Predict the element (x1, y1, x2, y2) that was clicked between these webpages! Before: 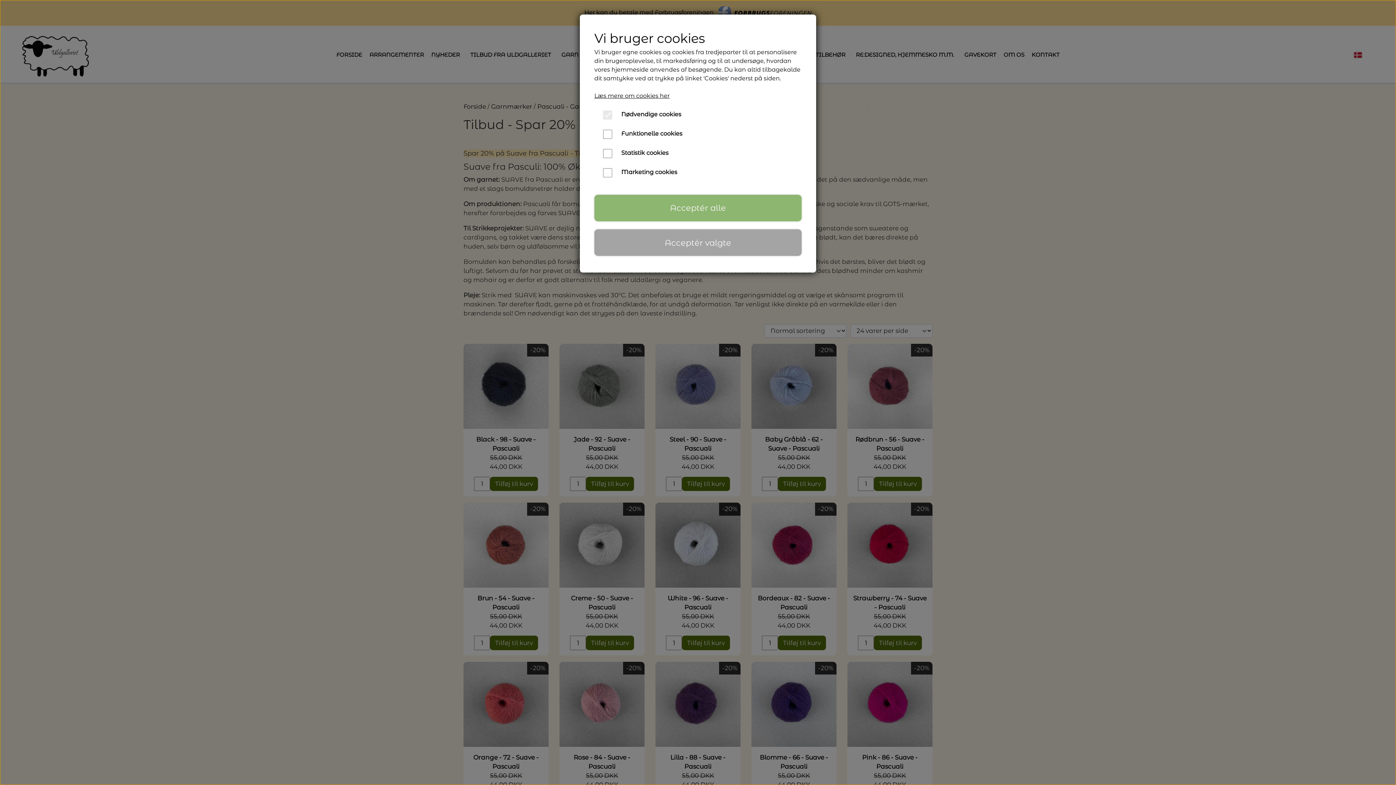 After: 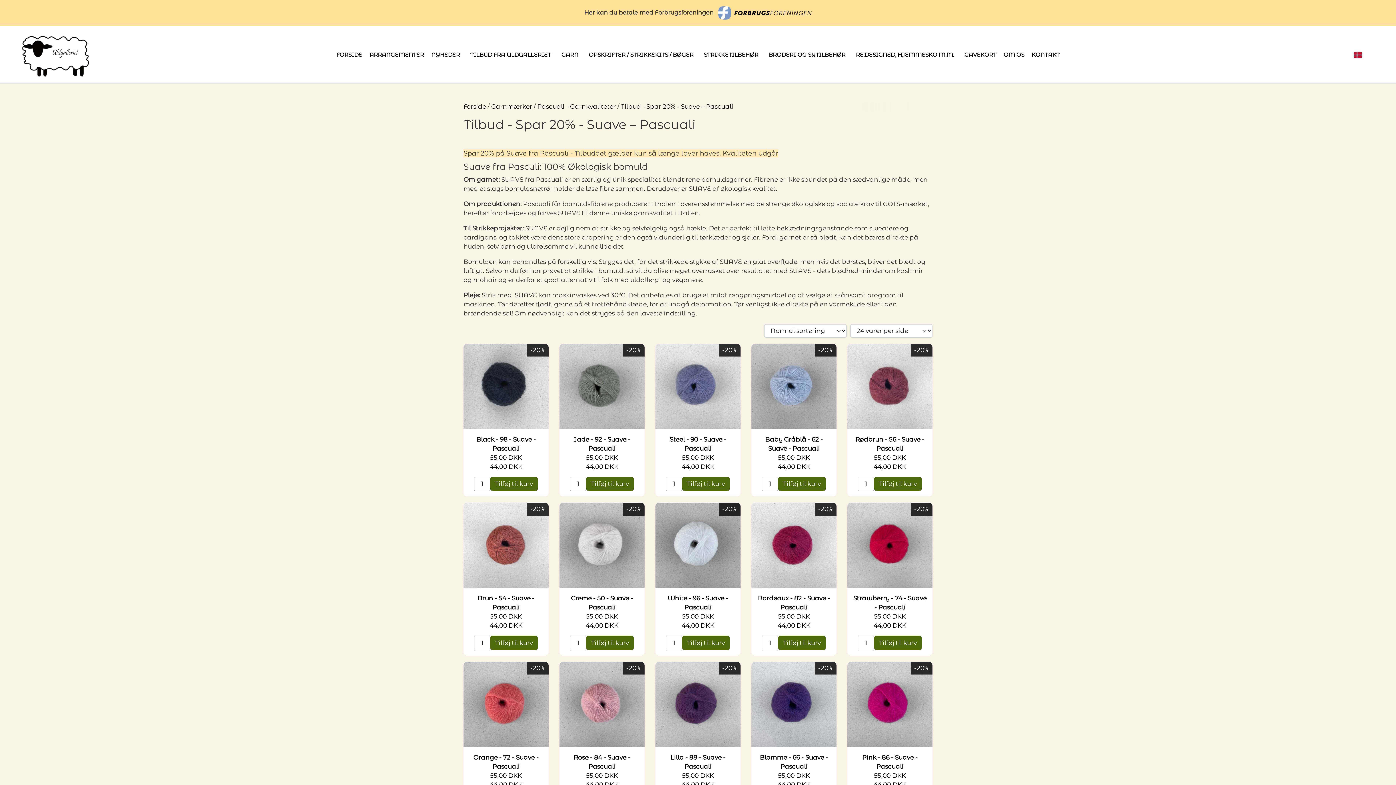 Action: label: Acceptér alle bbox: (594, 194, 801, 221)